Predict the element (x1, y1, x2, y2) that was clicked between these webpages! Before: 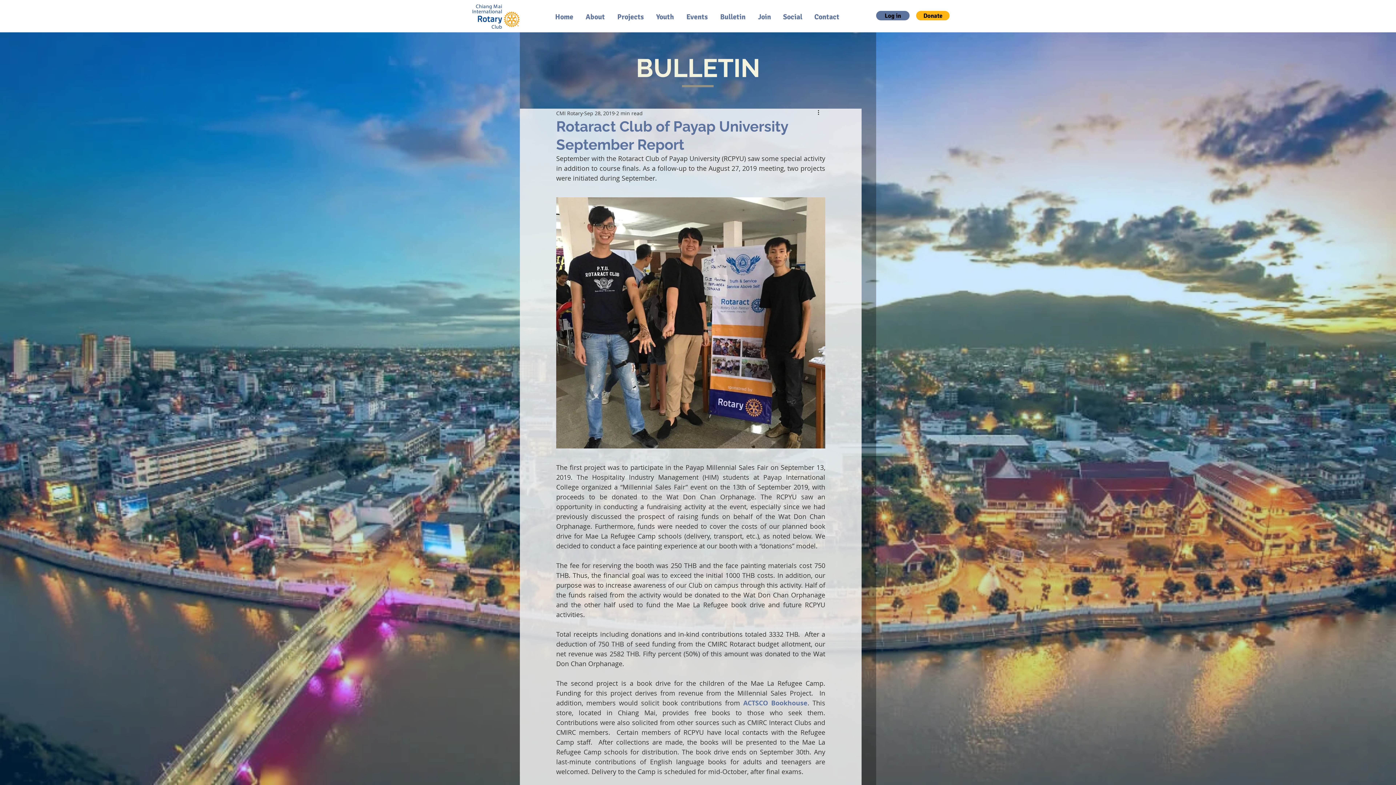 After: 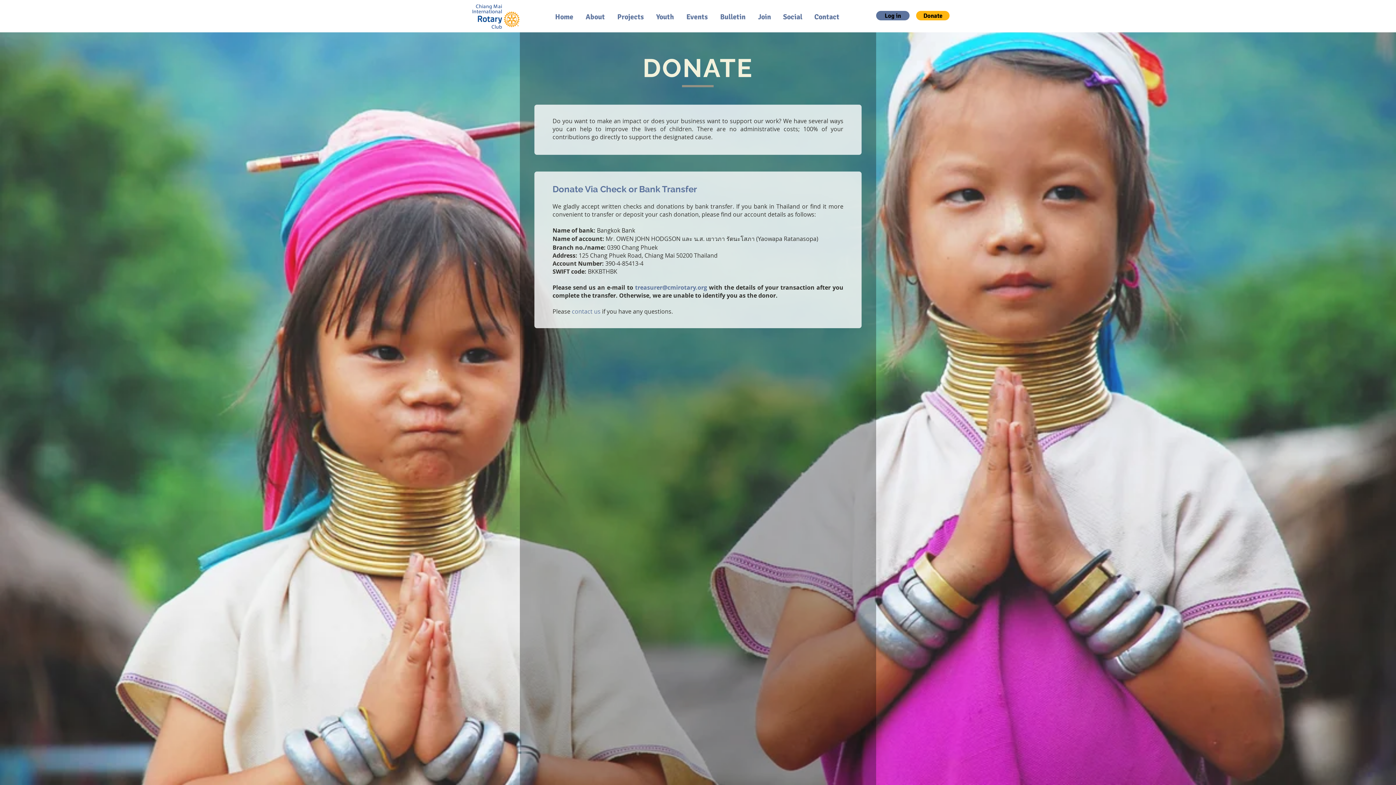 Action: bbox: (916, 10, 949, 20) label: Donate